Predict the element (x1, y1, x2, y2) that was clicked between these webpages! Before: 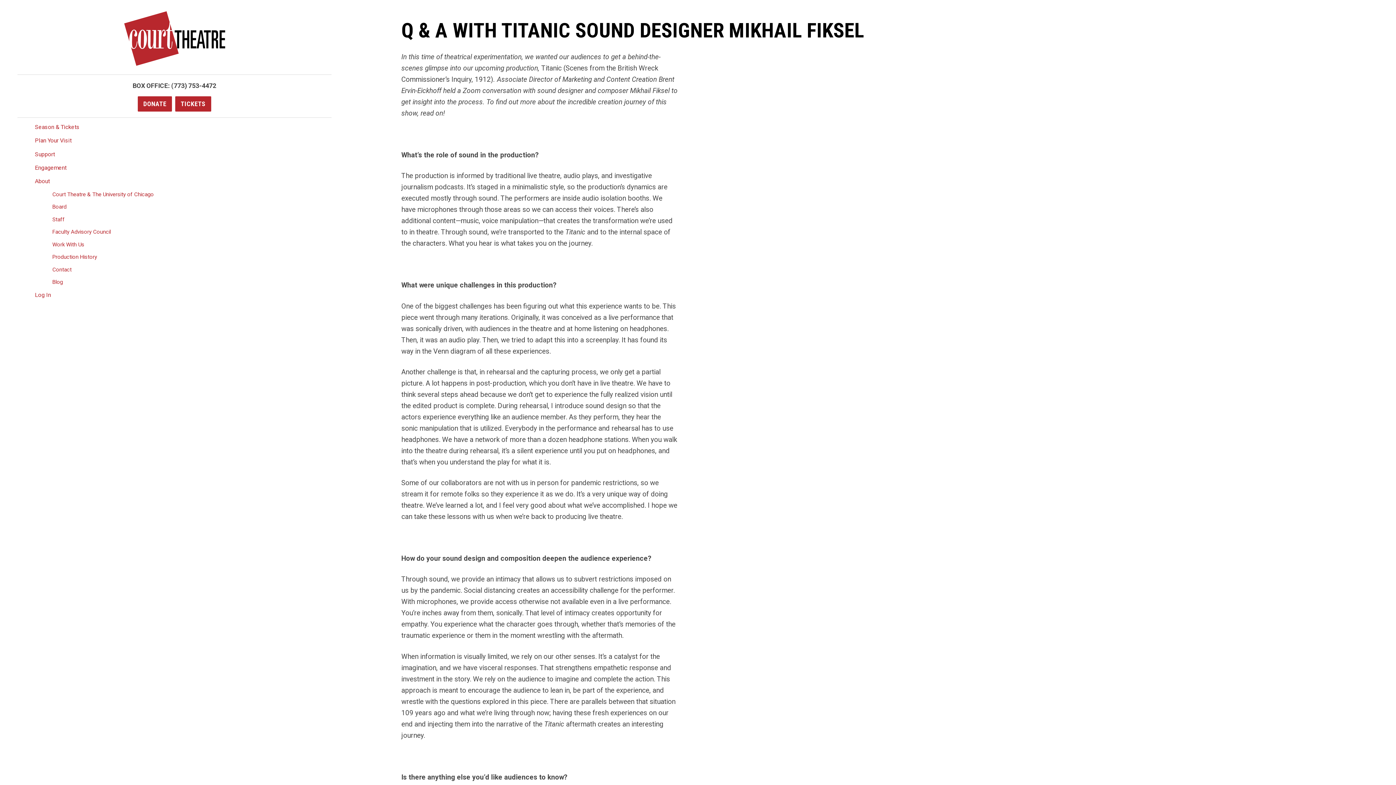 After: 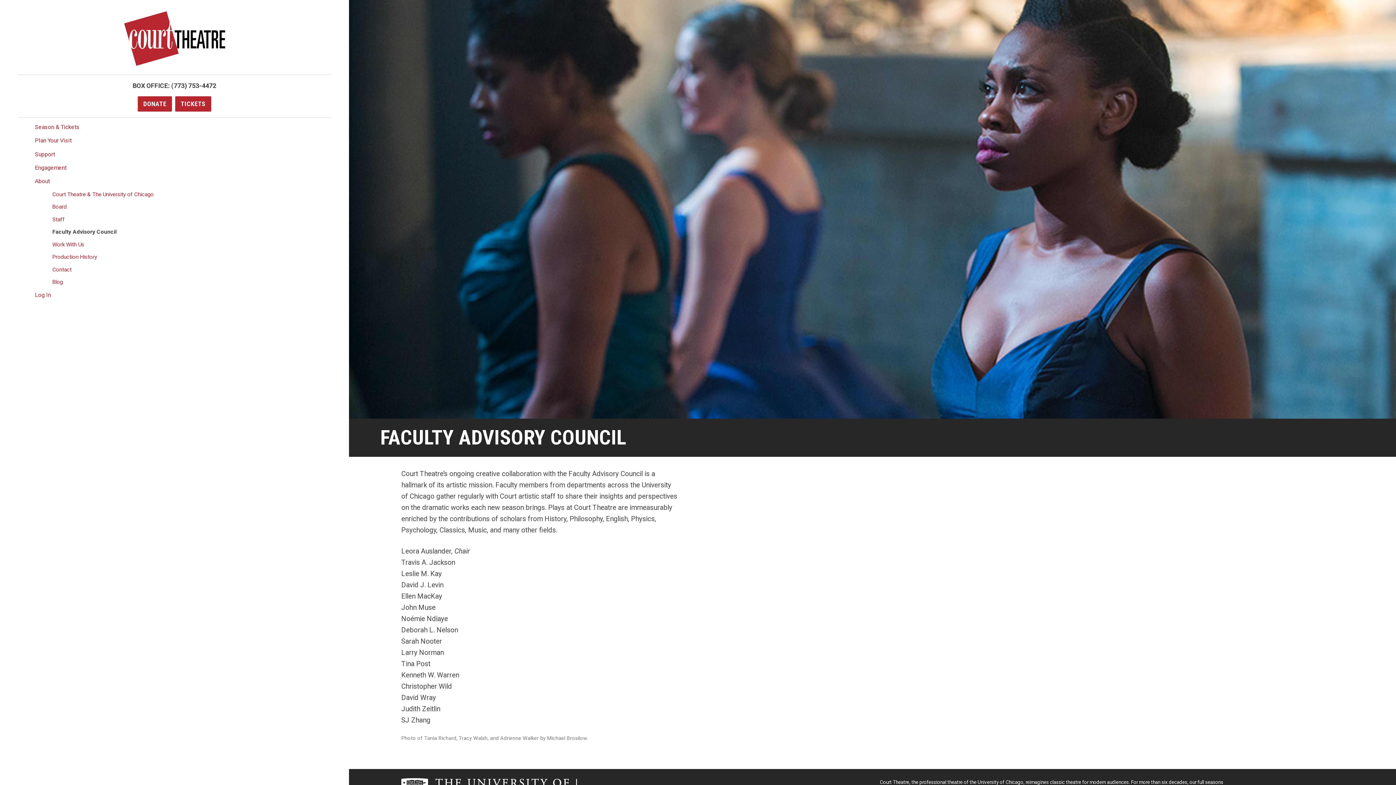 Action: label: Faculty Advisory Council bbox: (0, 225, 349, 238)